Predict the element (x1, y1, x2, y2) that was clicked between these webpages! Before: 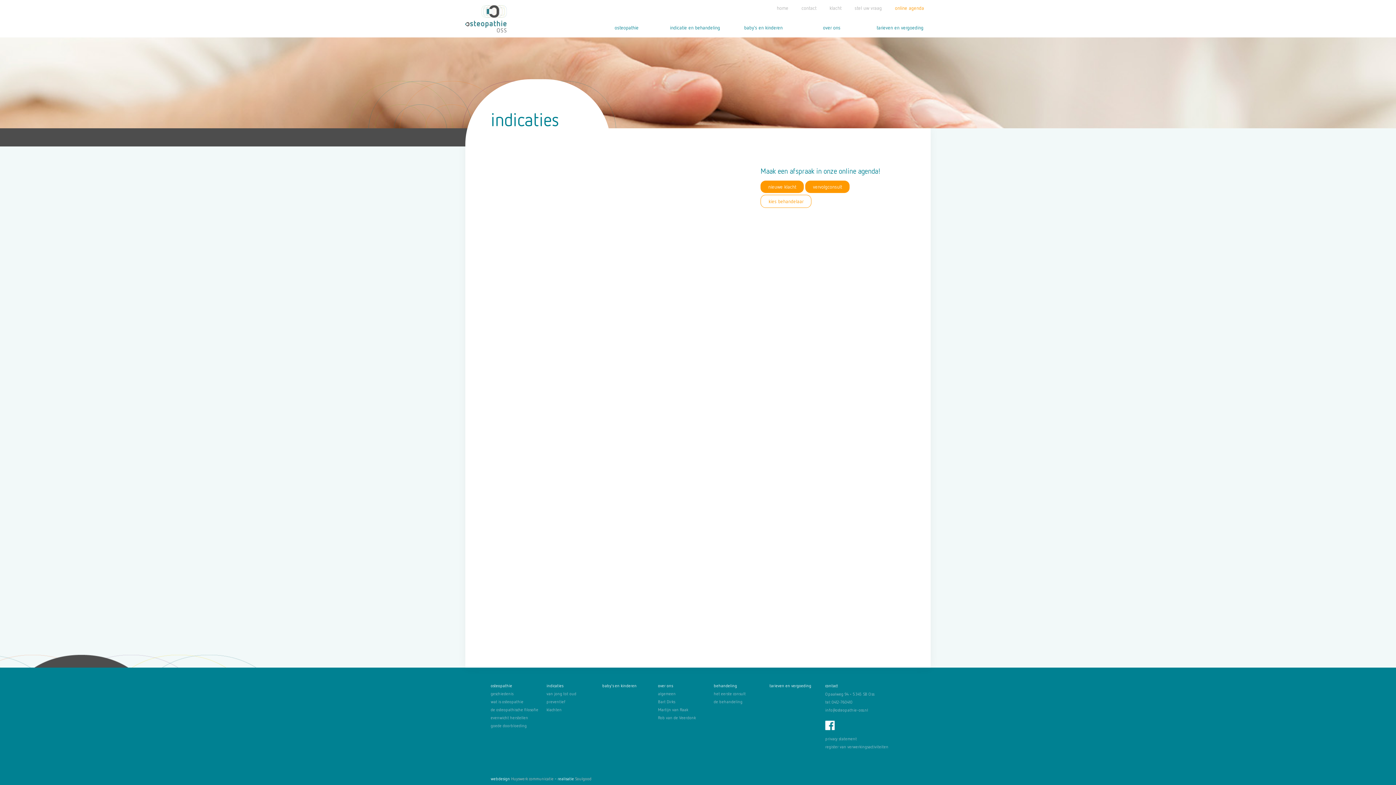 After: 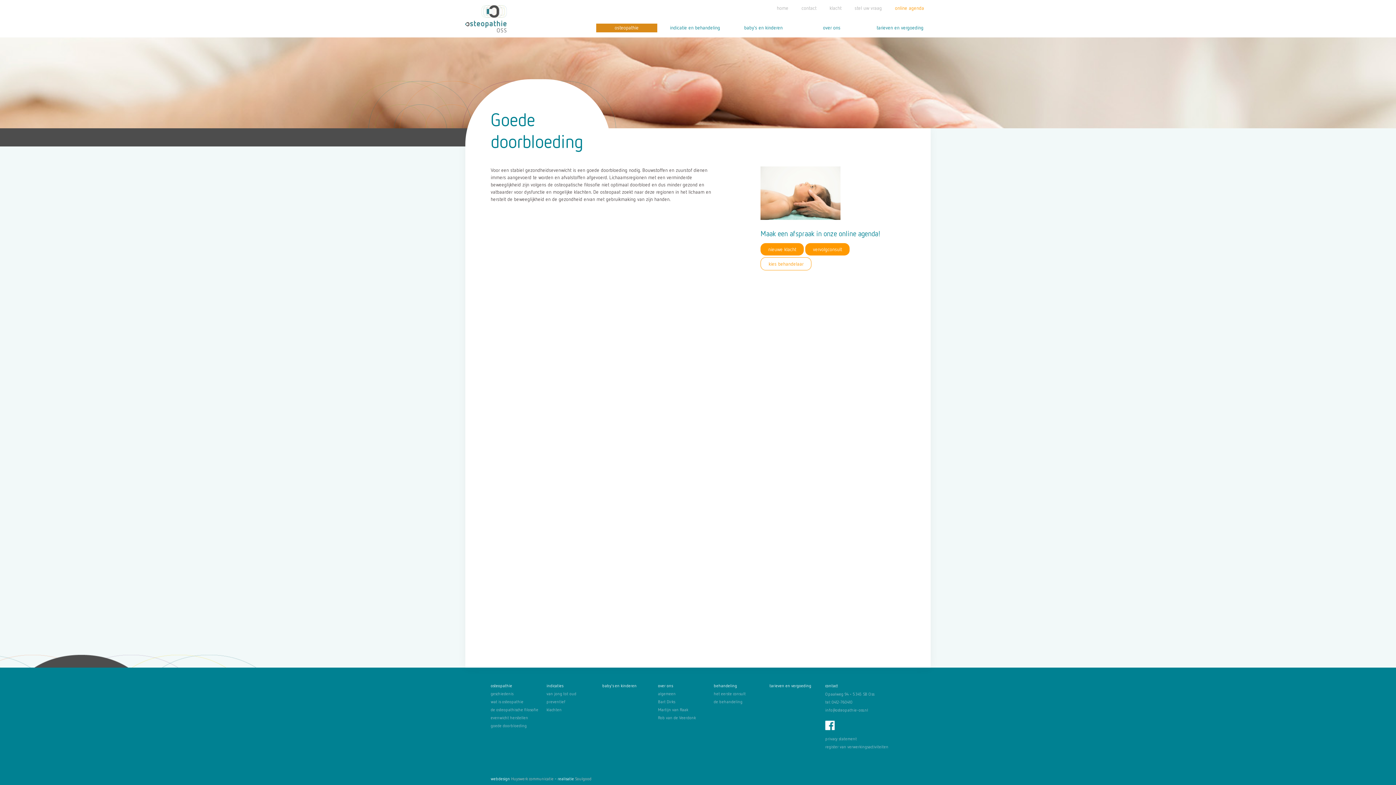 Action: bbox: (490, 723, 526, 728) label: goede doorbloeding